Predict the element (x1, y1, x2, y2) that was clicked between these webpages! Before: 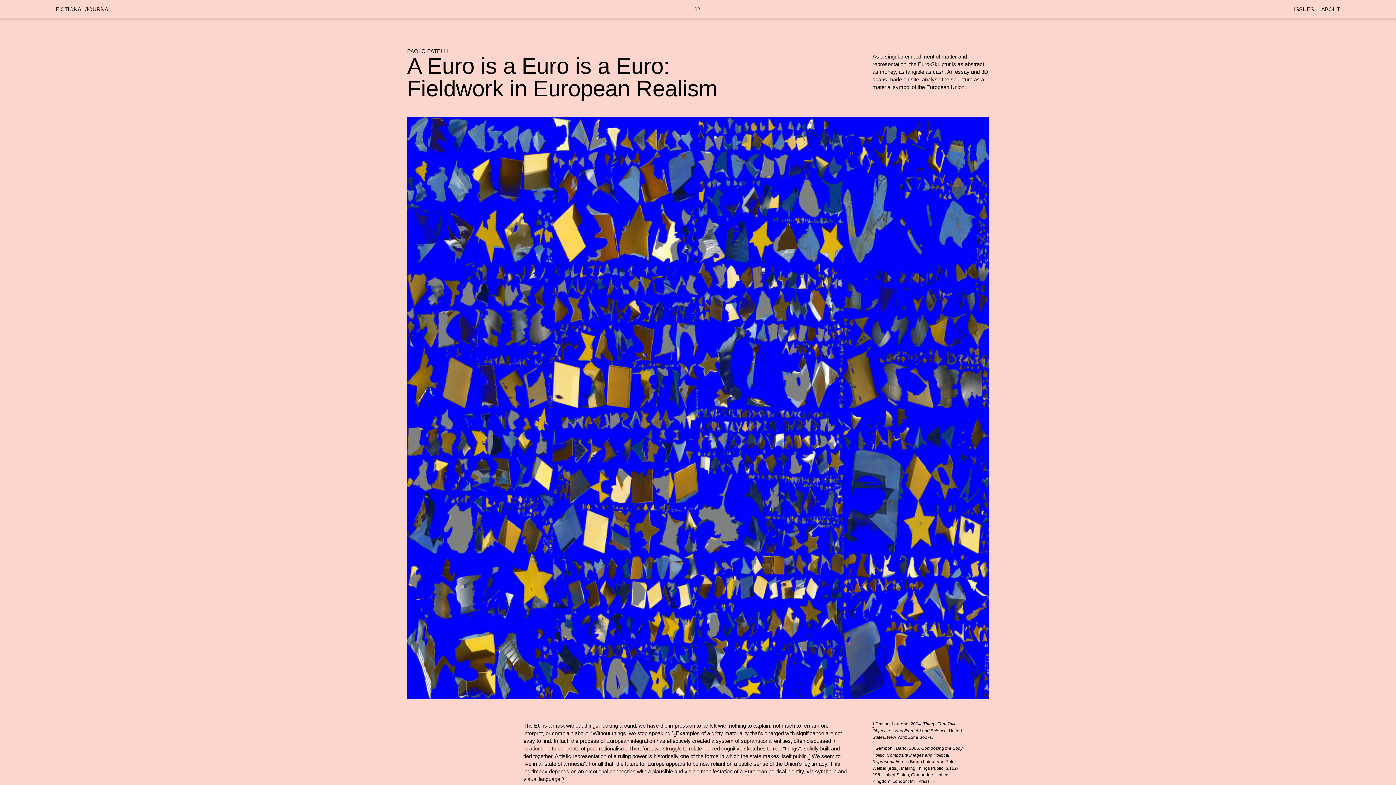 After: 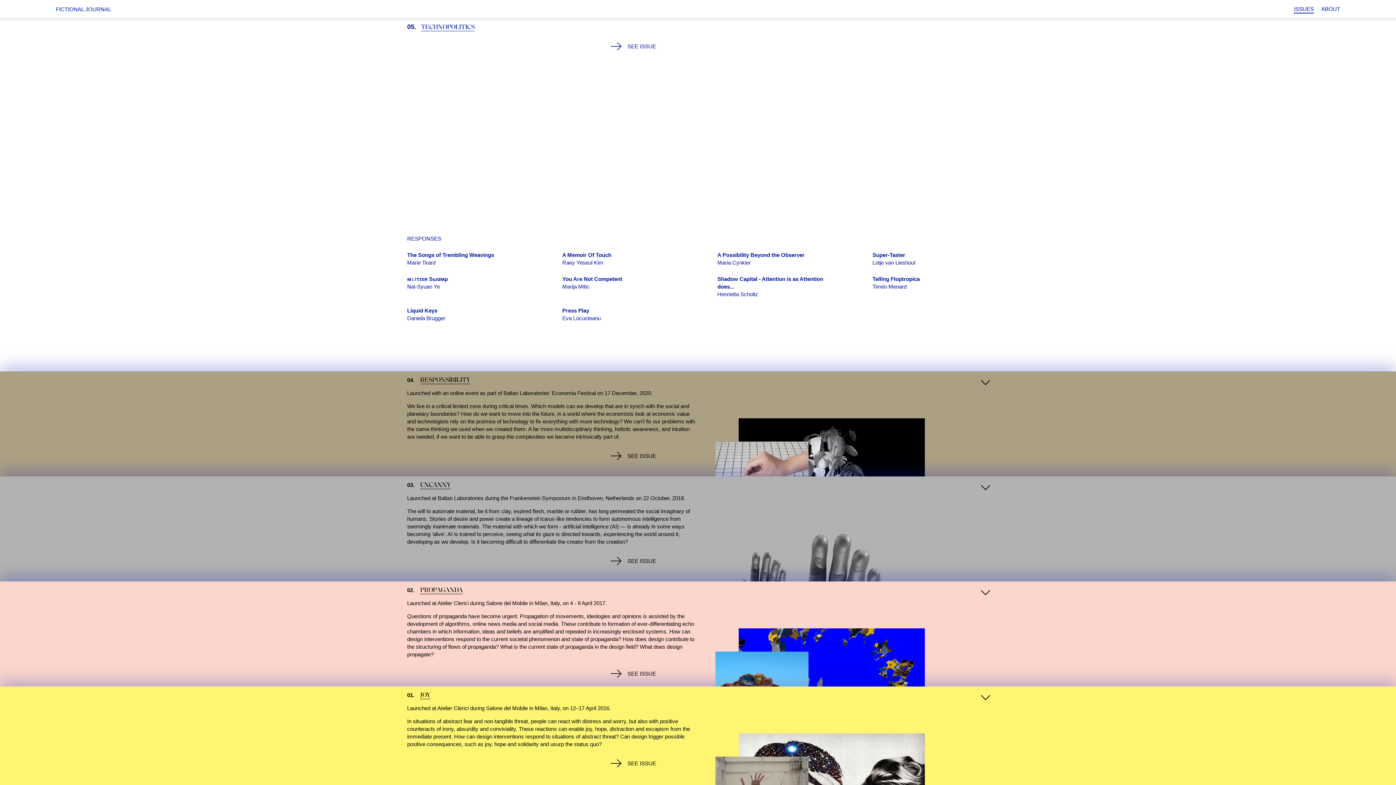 Action: bbox: (1294, 6, 1314, 12) label: ISSUES